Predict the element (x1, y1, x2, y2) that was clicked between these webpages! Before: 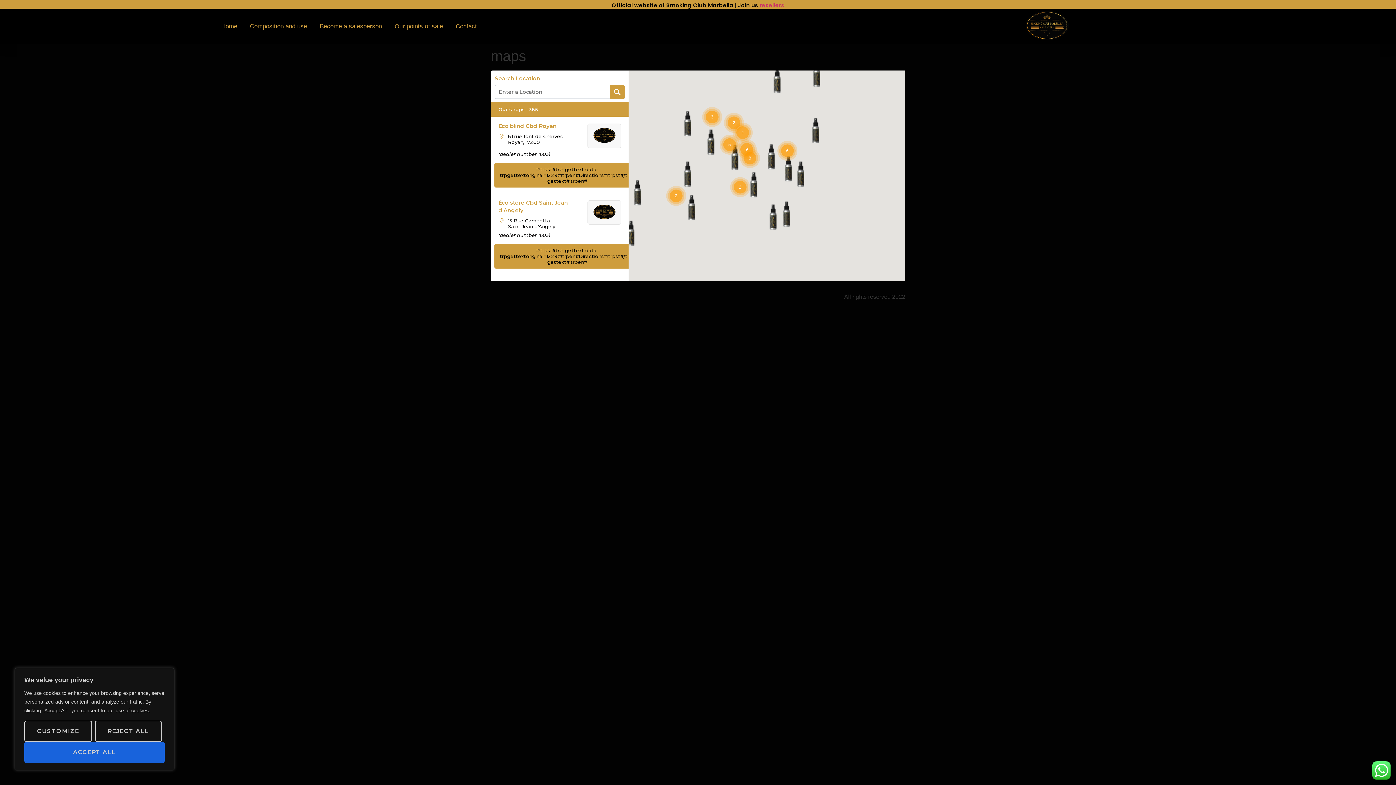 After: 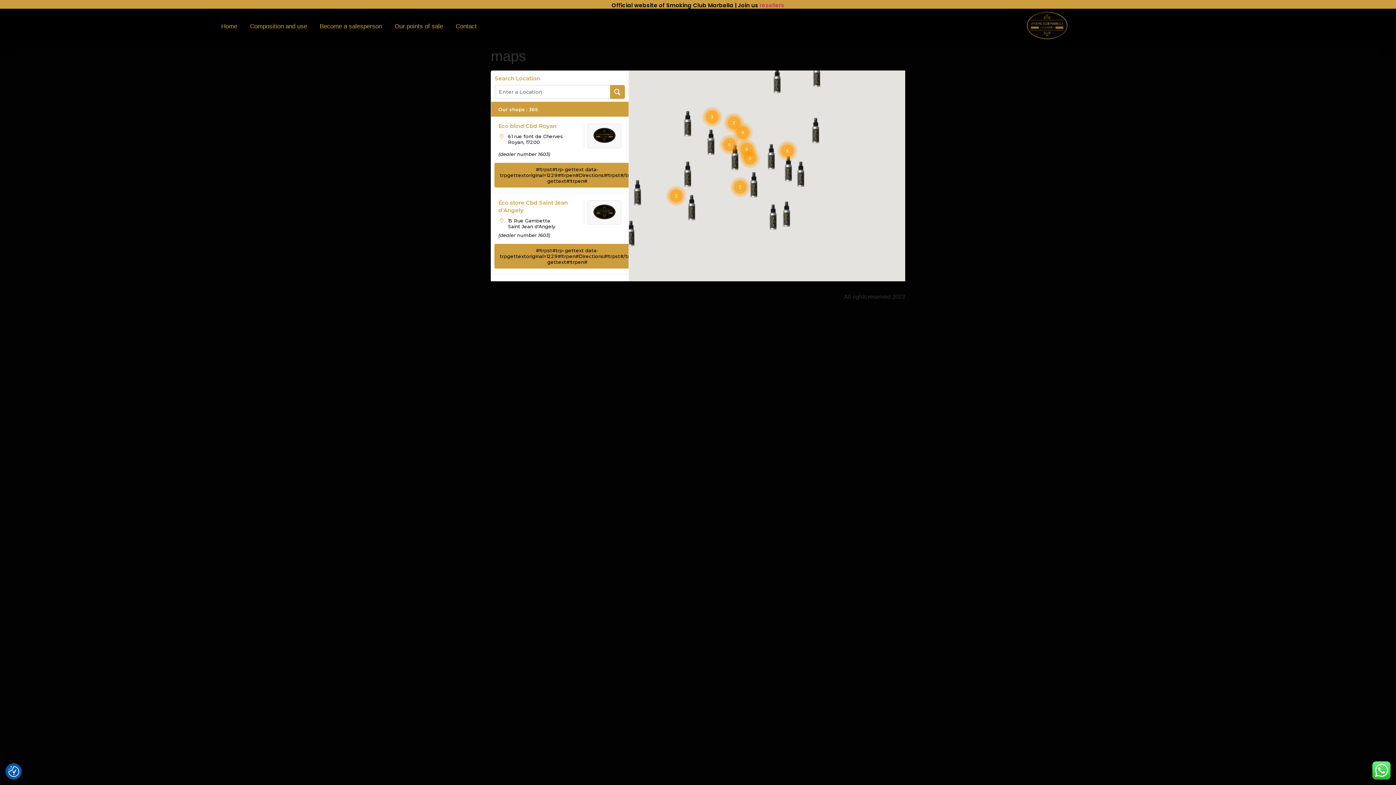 Action: bbox: (24, 742, 164, 763) label: Accept All